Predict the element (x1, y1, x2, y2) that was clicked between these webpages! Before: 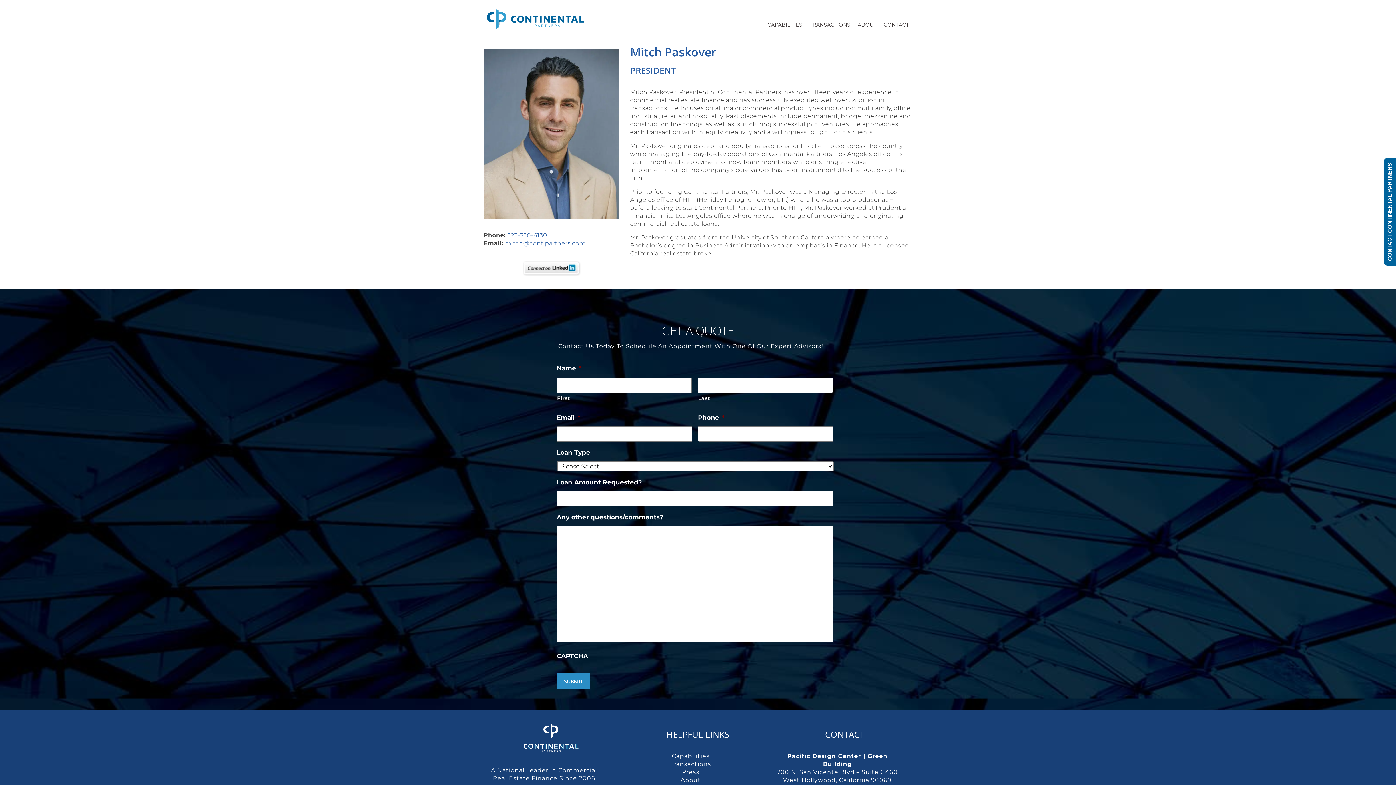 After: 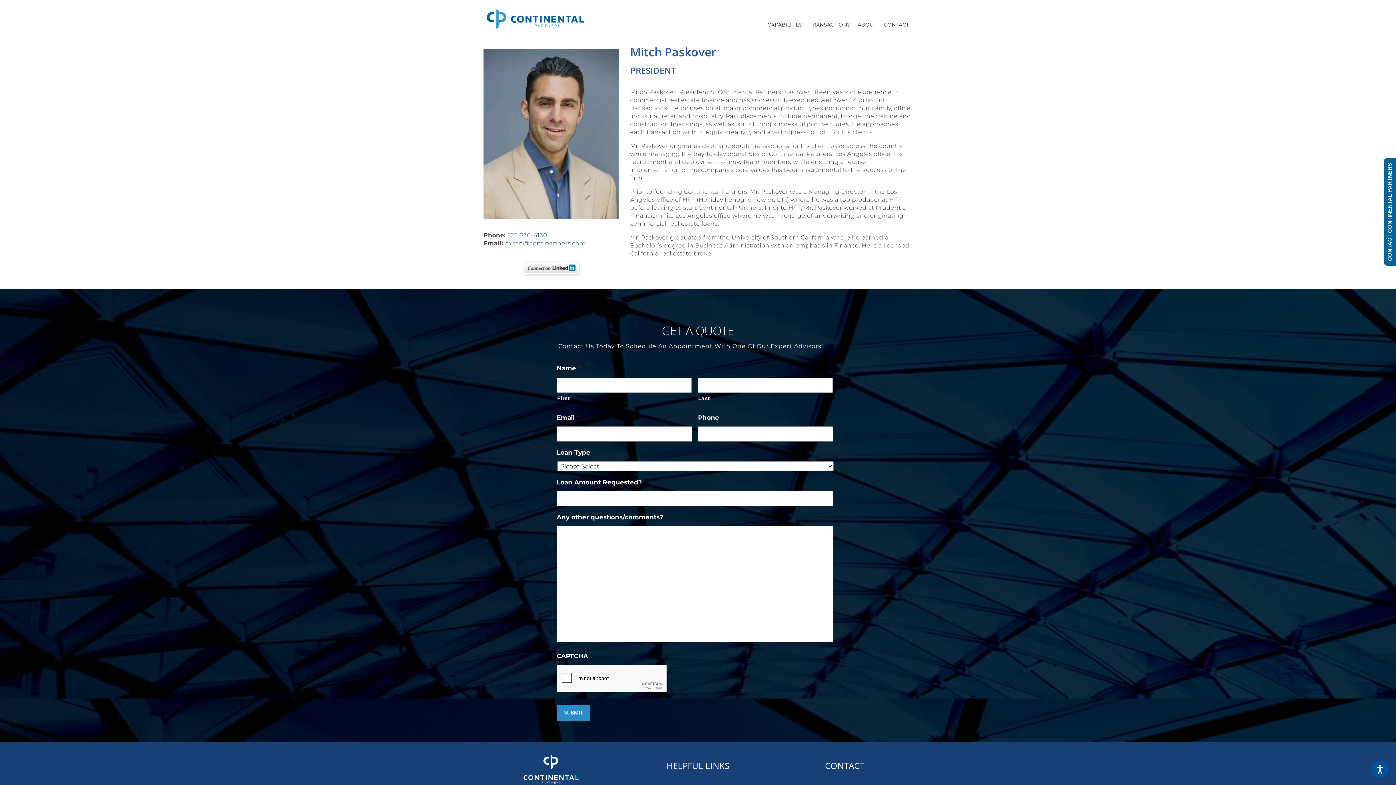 Action: bbox: (522, 260, 580, 276)